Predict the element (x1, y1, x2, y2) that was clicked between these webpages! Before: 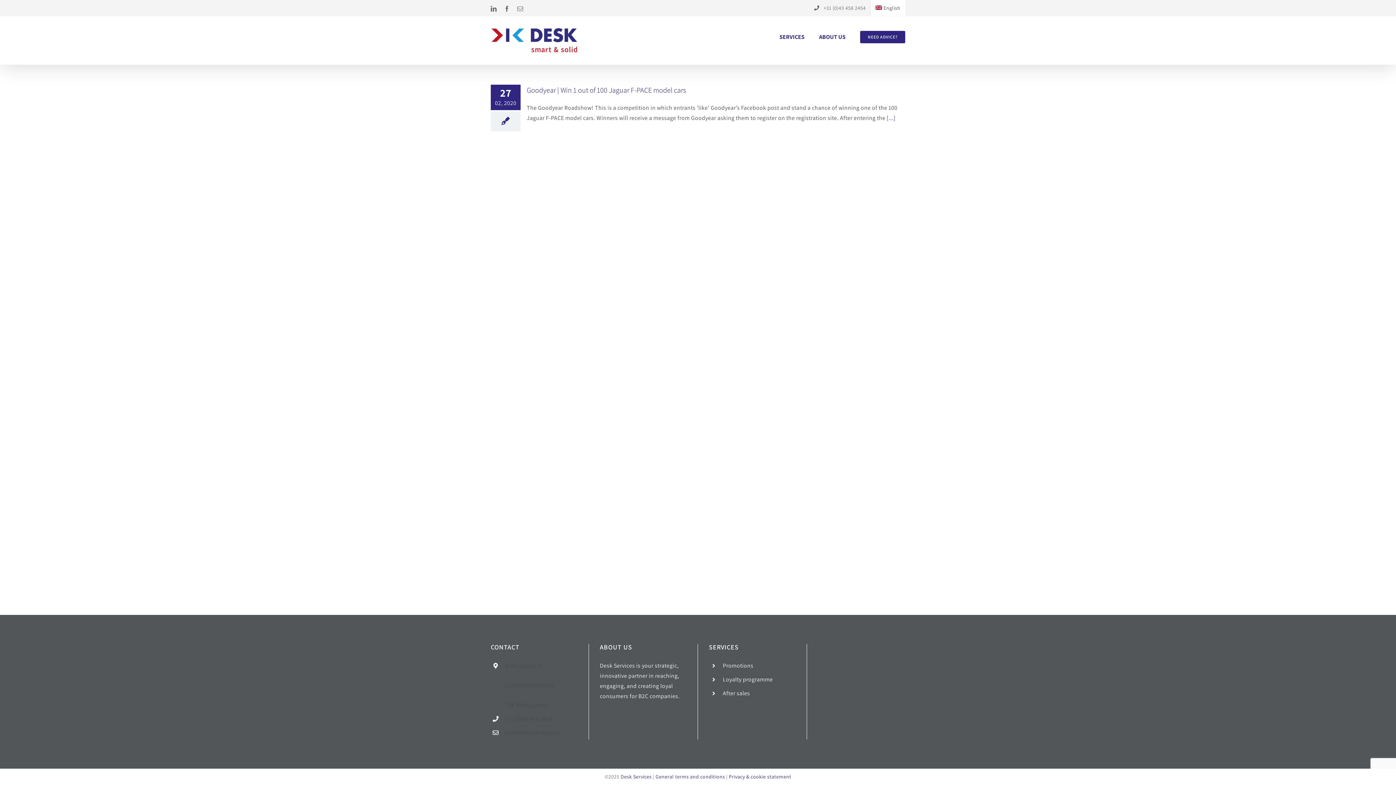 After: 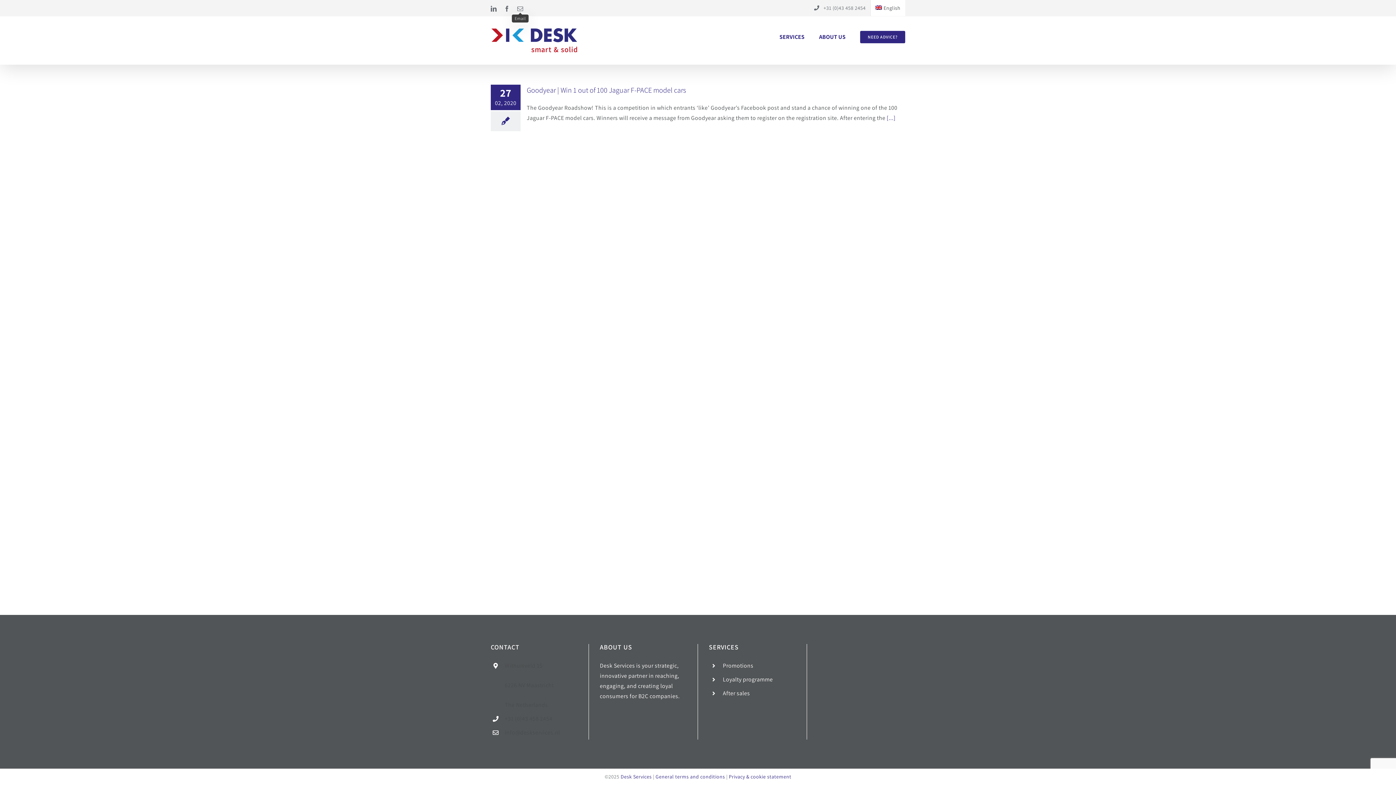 Action: label: Email bbox: (517, 5, 523, 11)